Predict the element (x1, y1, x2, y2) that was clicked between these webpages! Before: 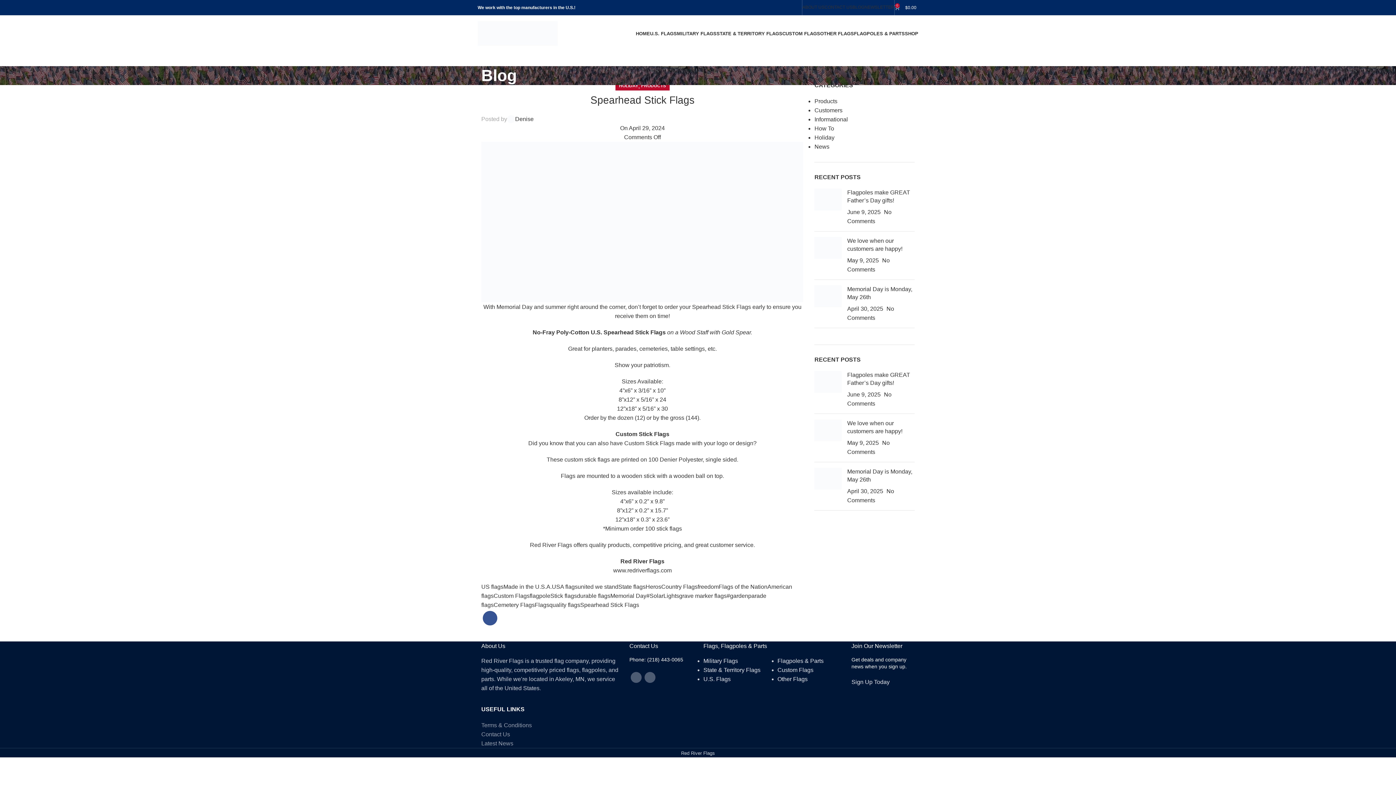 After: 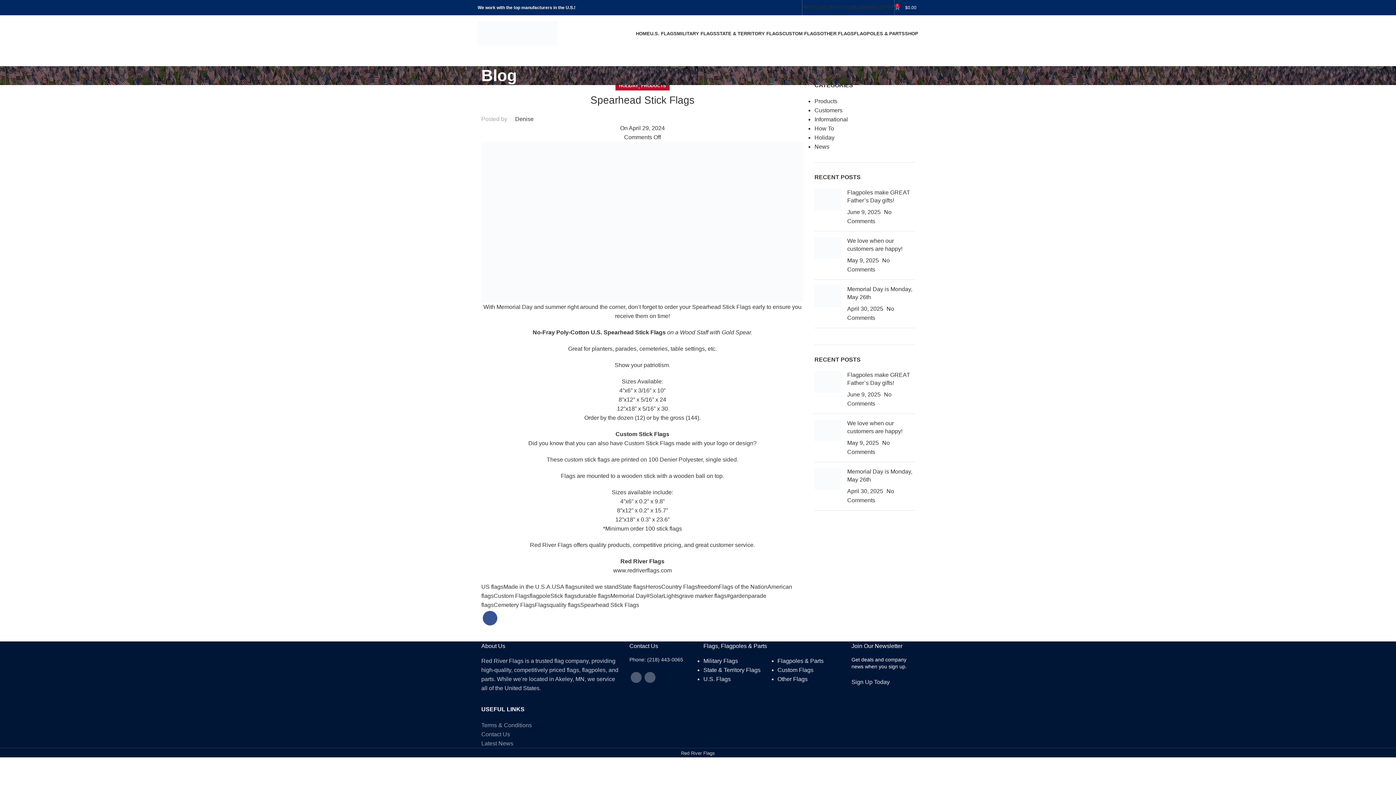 Action: label: Phone: (218) 443-0065 bbox: (629, 657, 683, 662)